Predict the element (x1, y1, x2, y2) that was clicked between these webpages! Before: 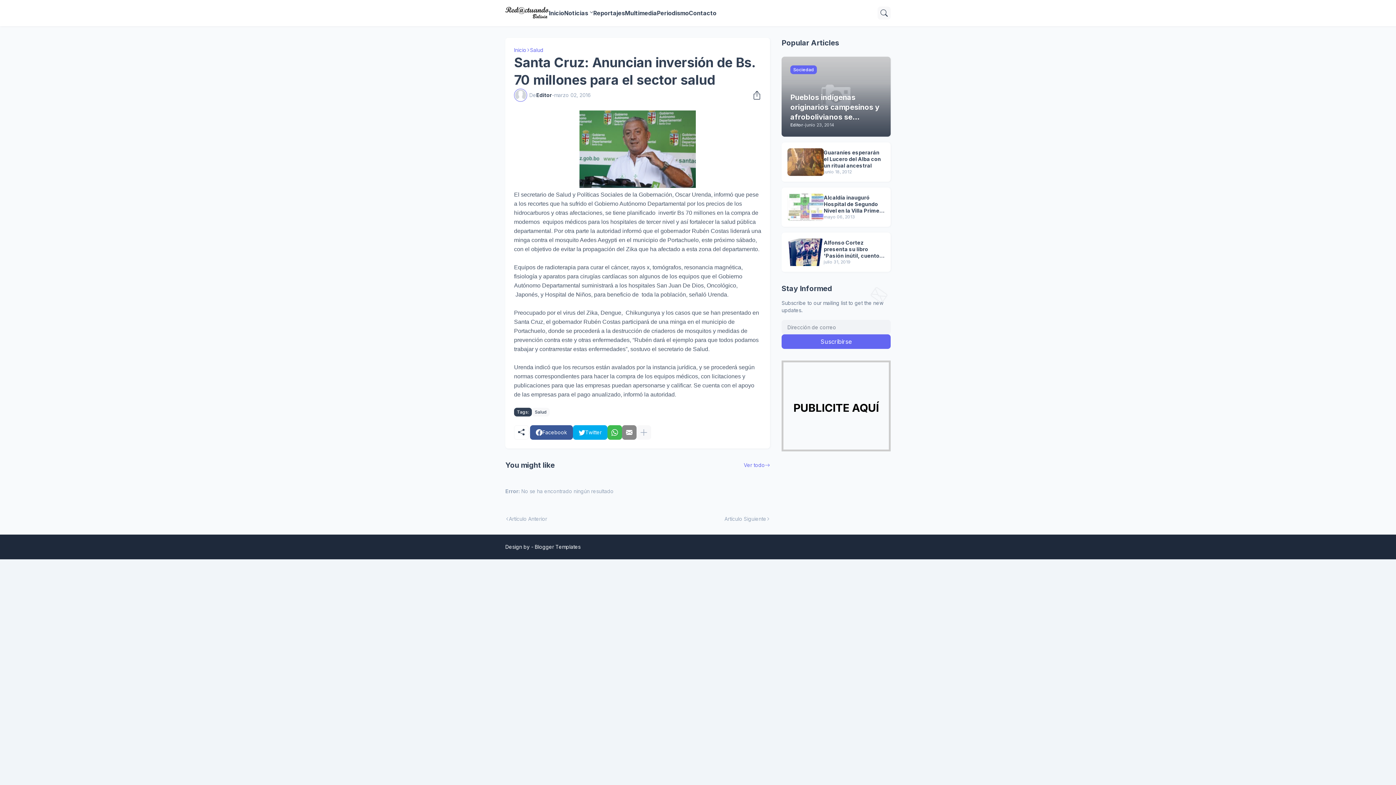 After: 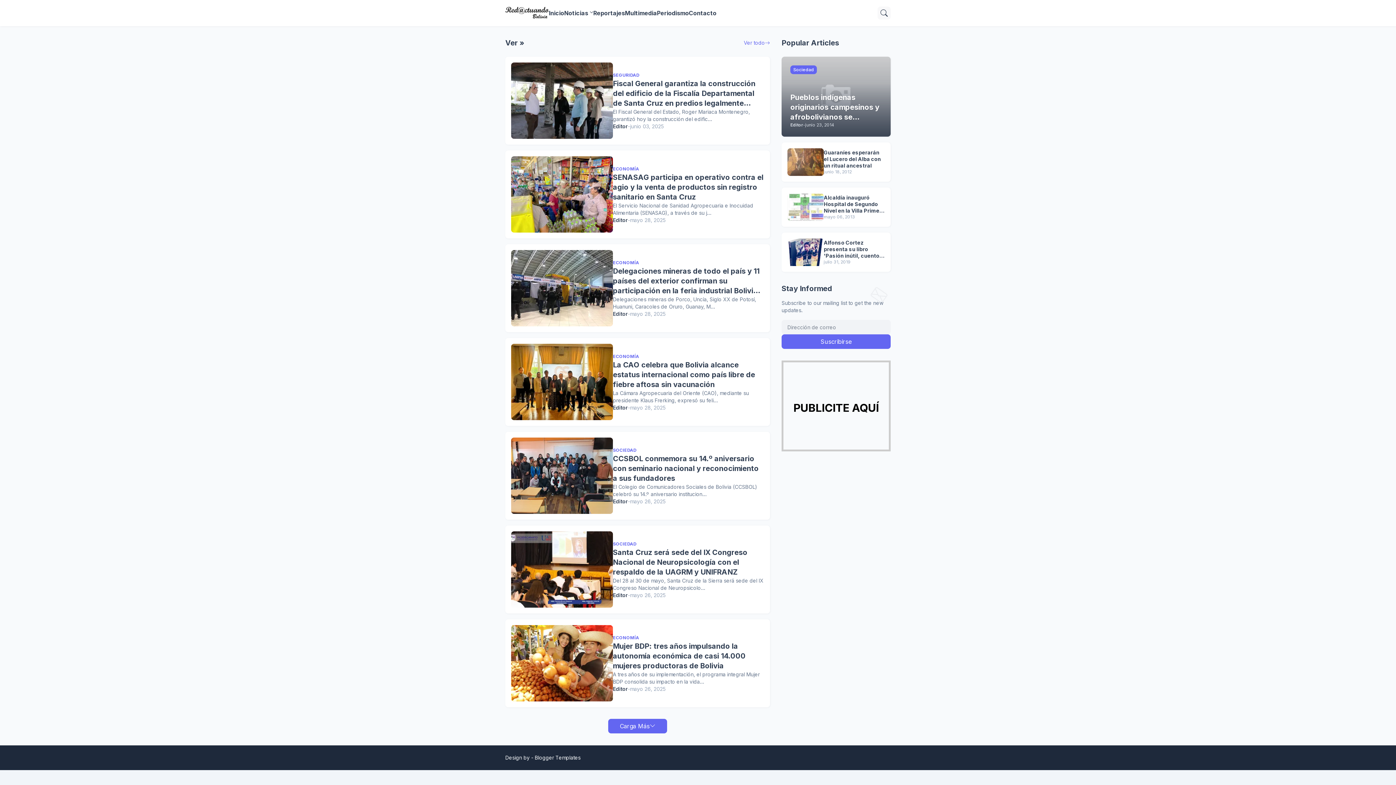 Action: label: Inicio bbox: (549, 0, 564, 26)